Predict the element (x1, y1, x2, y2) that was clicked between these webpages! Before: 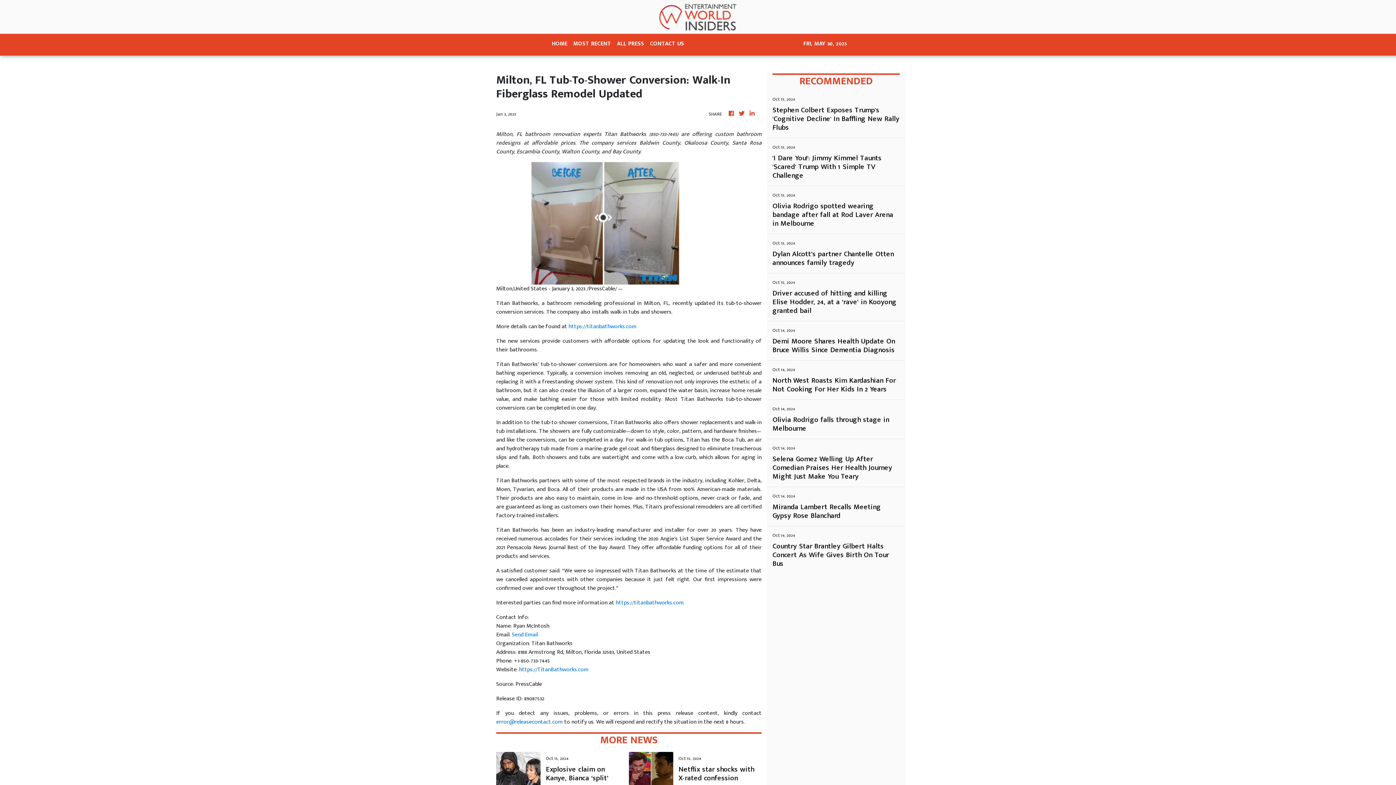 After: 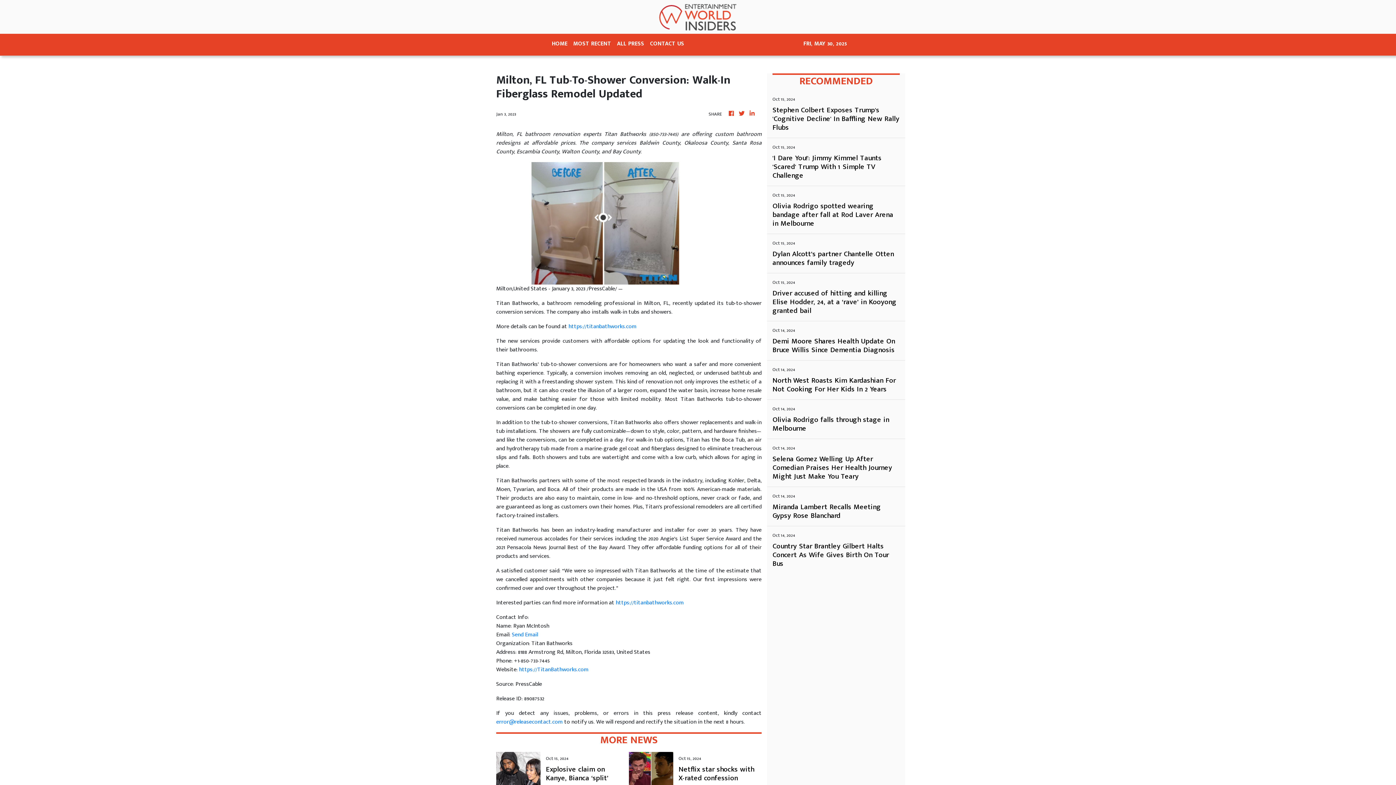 Action: bbox: (519, 665, 588, 674) label: https://TitanBathworks.com